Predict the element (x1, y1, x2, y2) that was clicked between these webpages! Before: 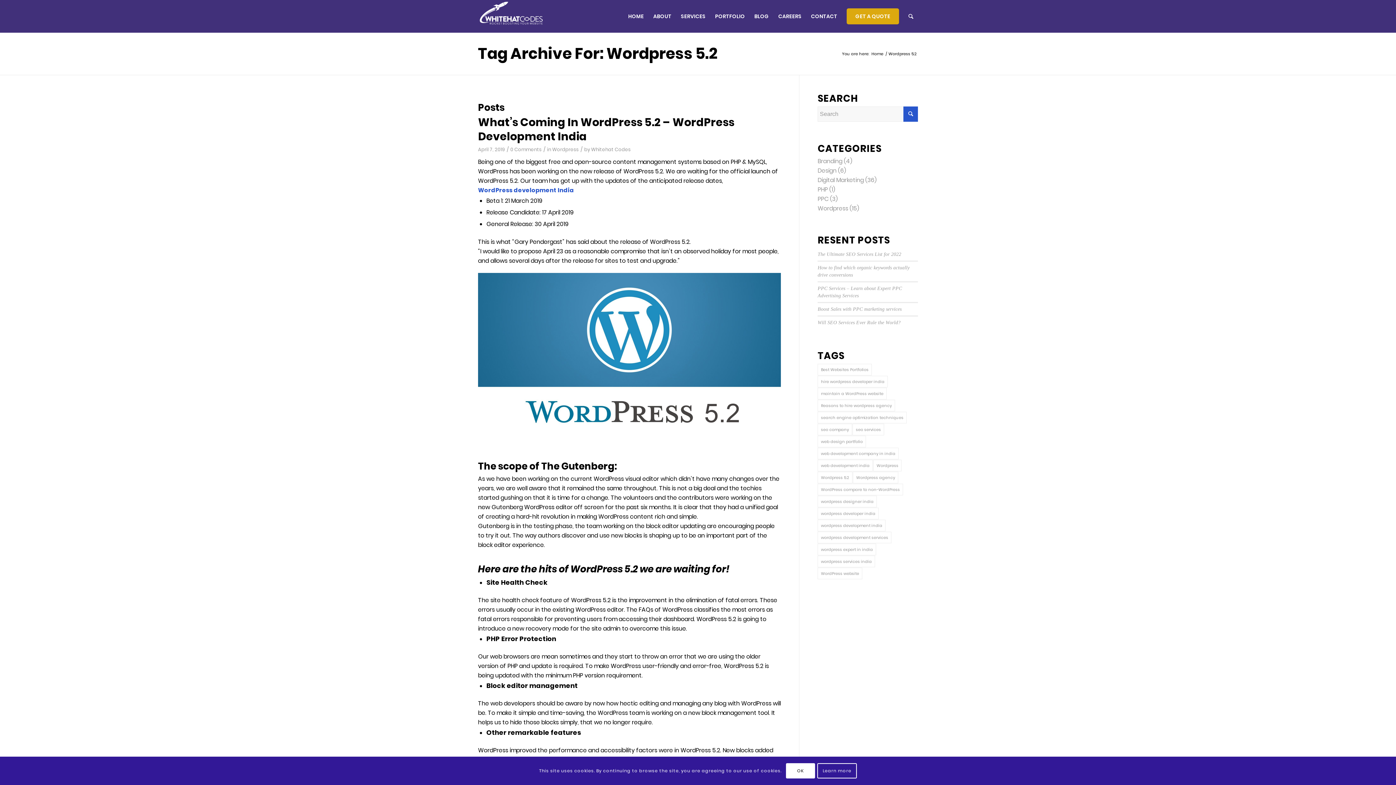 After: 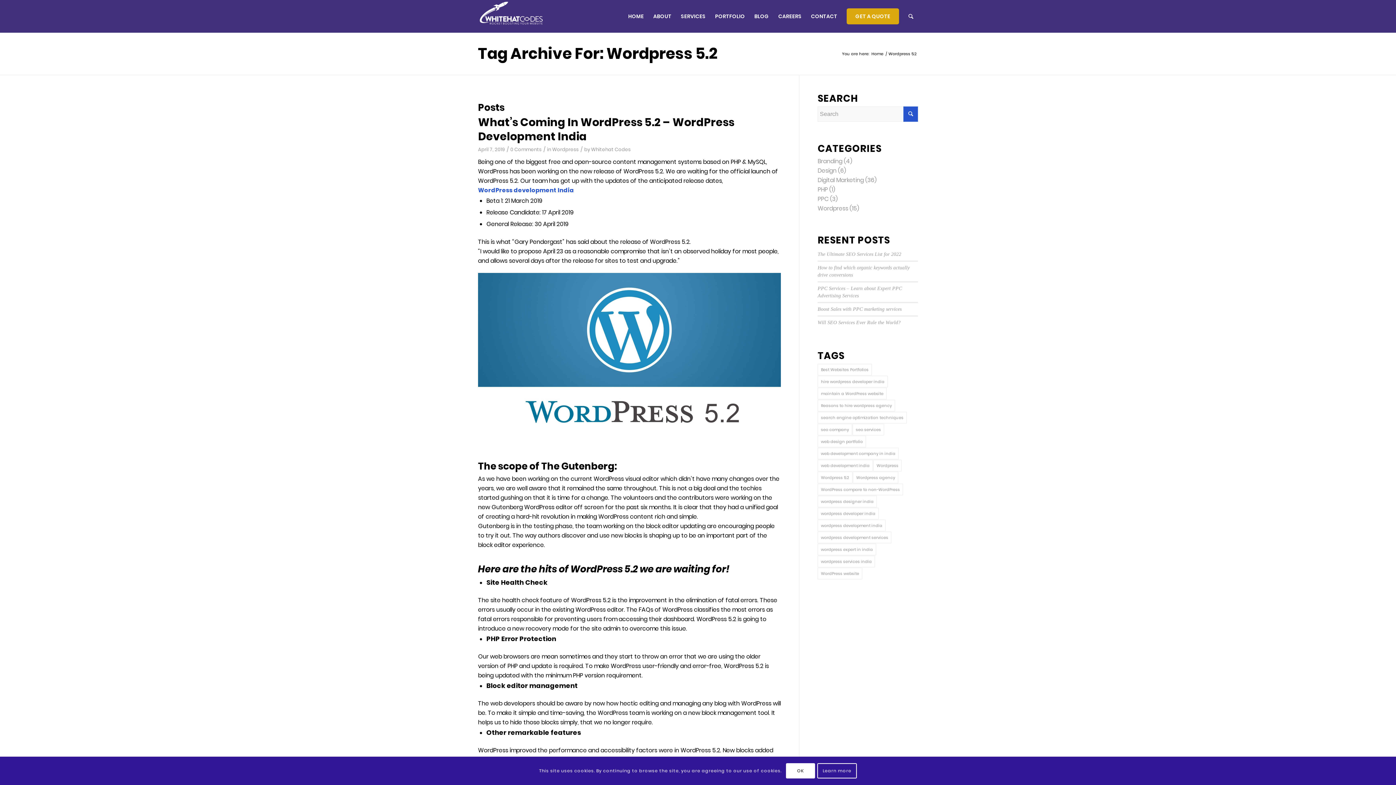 Action: label: Wordpress 5.2 (1 item) bbox: (817, 472, 852, 483)